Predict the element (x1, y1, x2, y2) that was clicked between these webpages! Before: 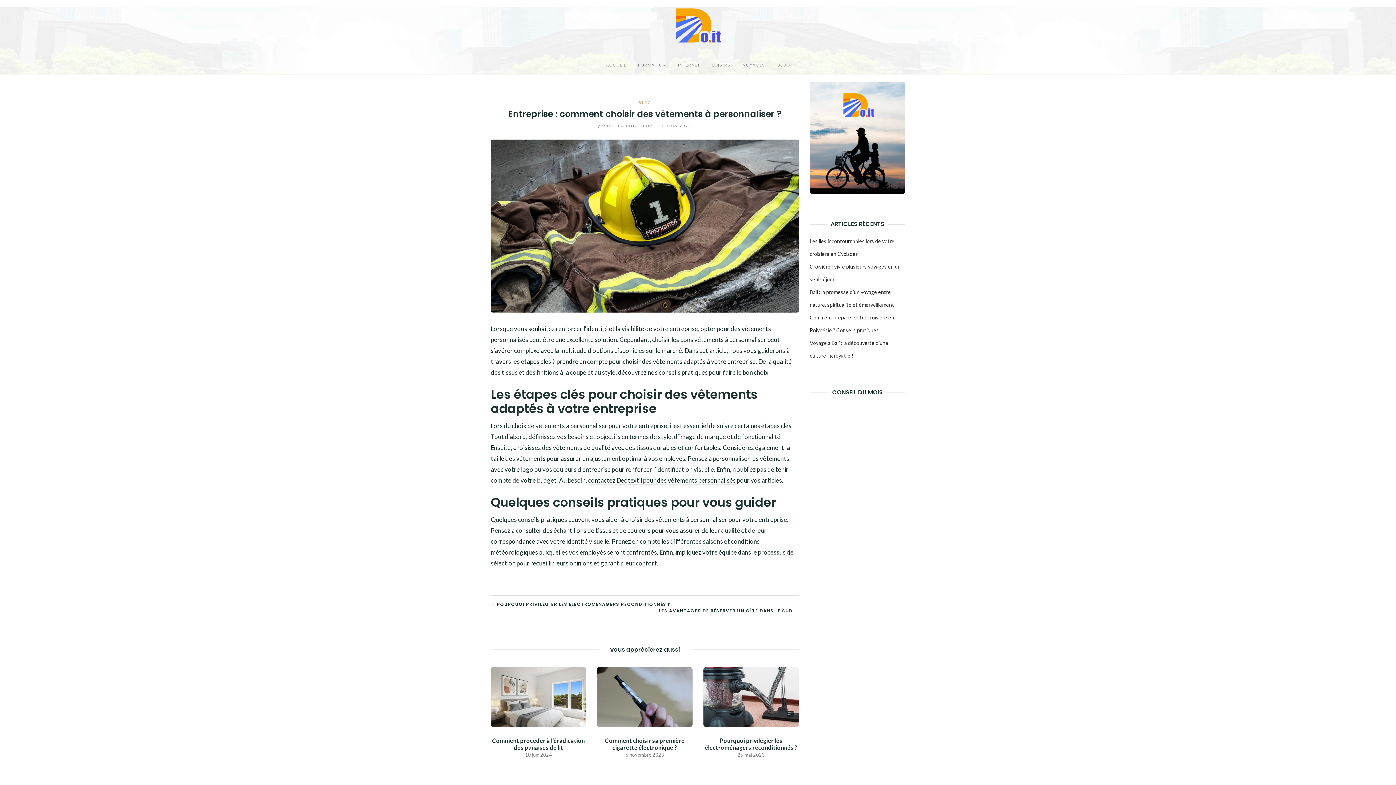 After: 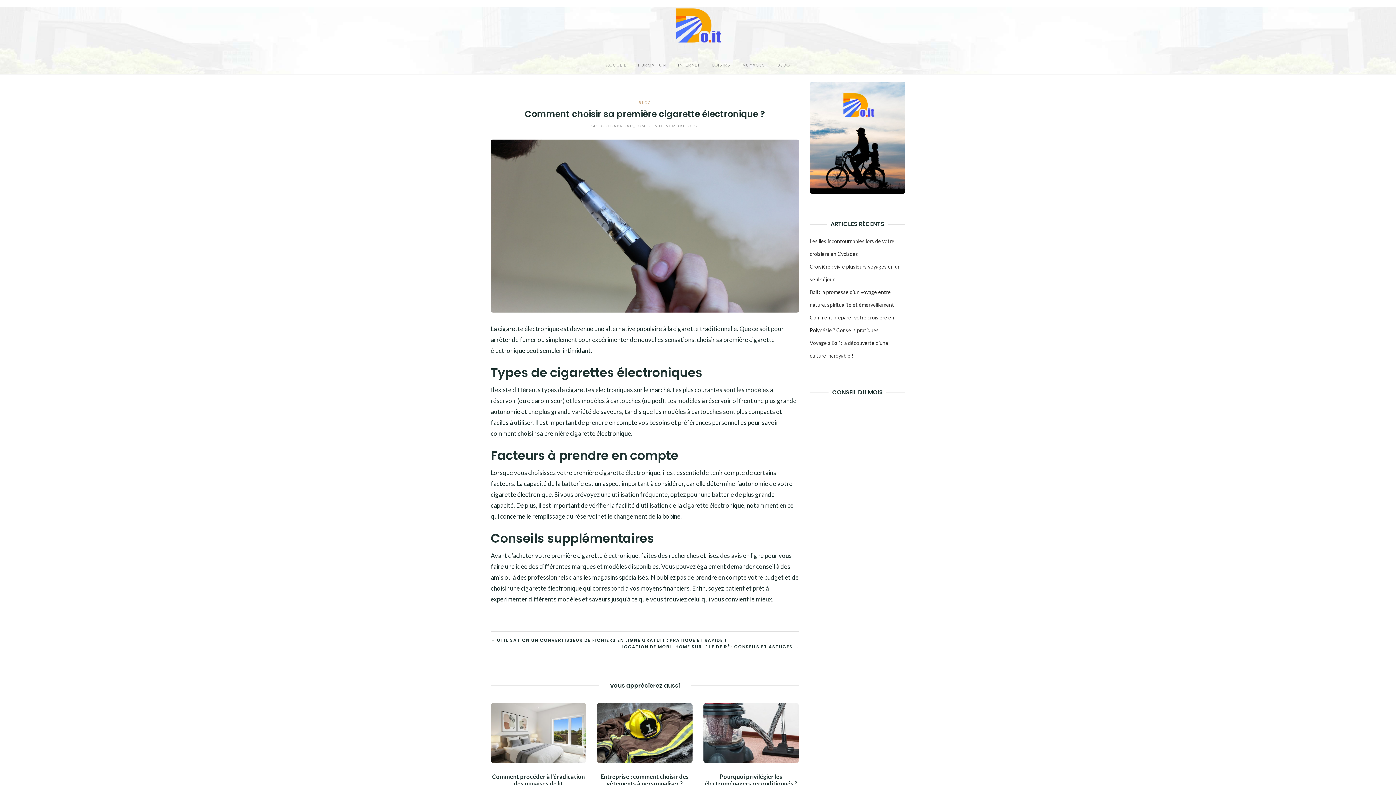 Action: label: Comment choisir sa première cigarette électronique ? bbox: (605, 737, 684, 751)